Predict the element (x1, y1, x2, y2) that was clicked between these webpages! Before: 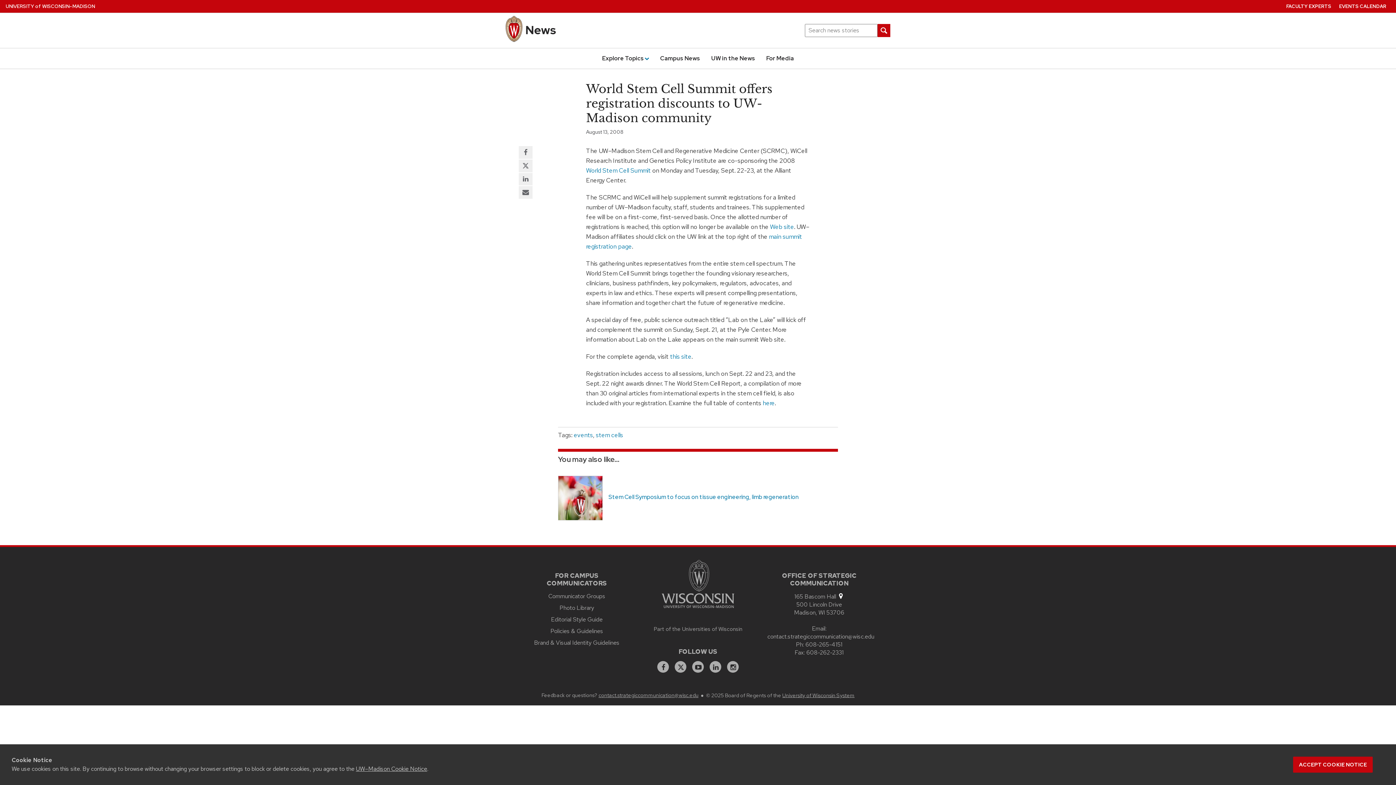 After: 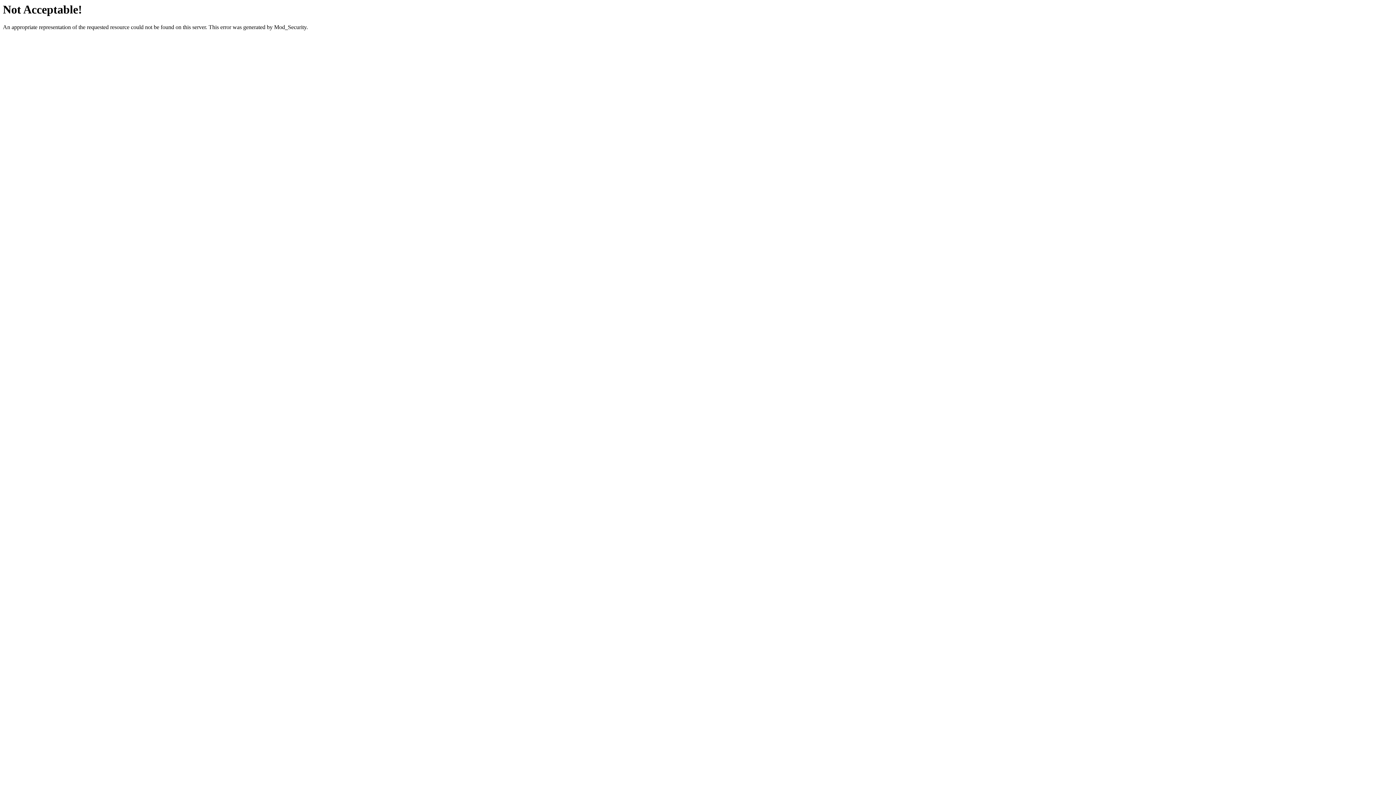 Action: label: this site bbox: (670, 352, 691, 360)